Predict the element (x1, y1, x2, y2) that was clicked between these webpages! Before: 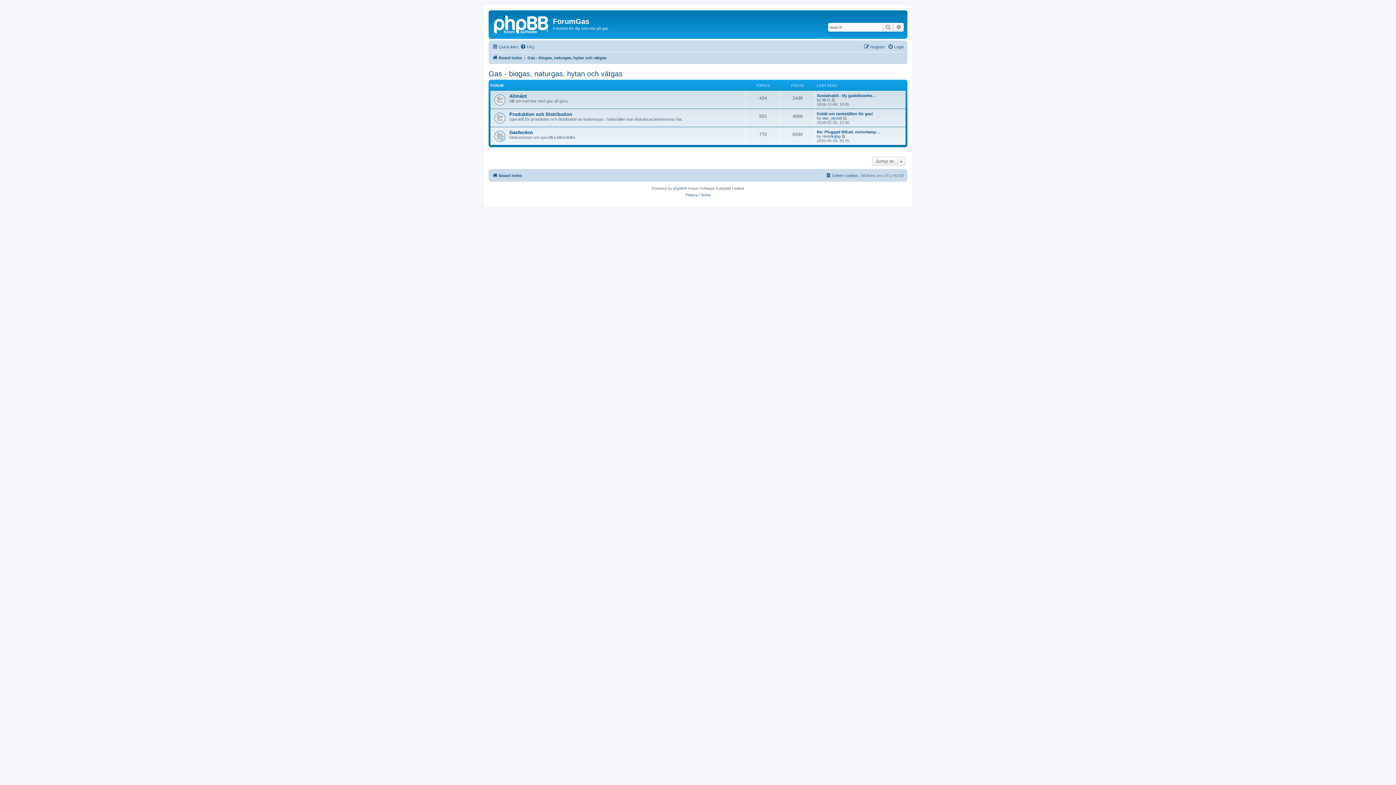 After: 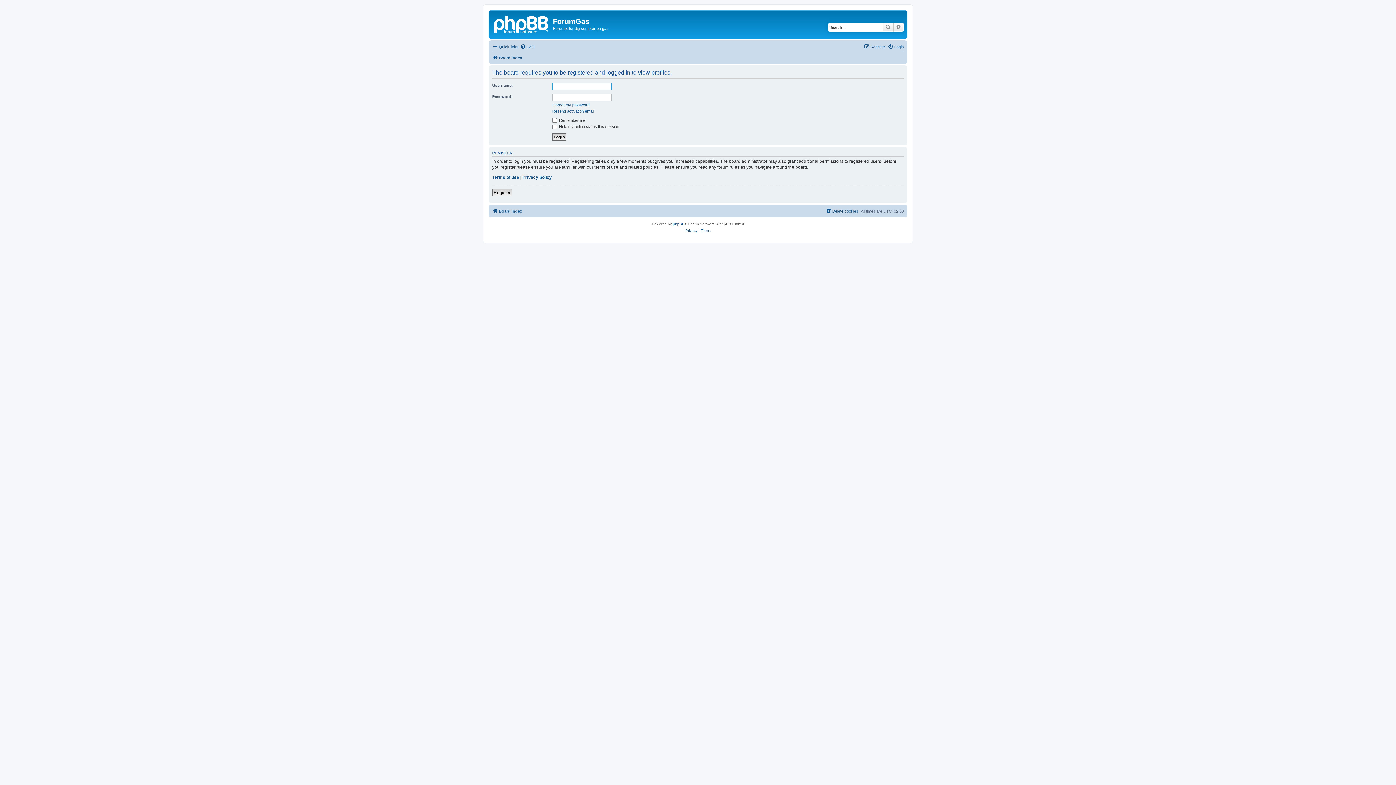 Action: bbox: (822, 134, 840, 138) label: Henrikgbg